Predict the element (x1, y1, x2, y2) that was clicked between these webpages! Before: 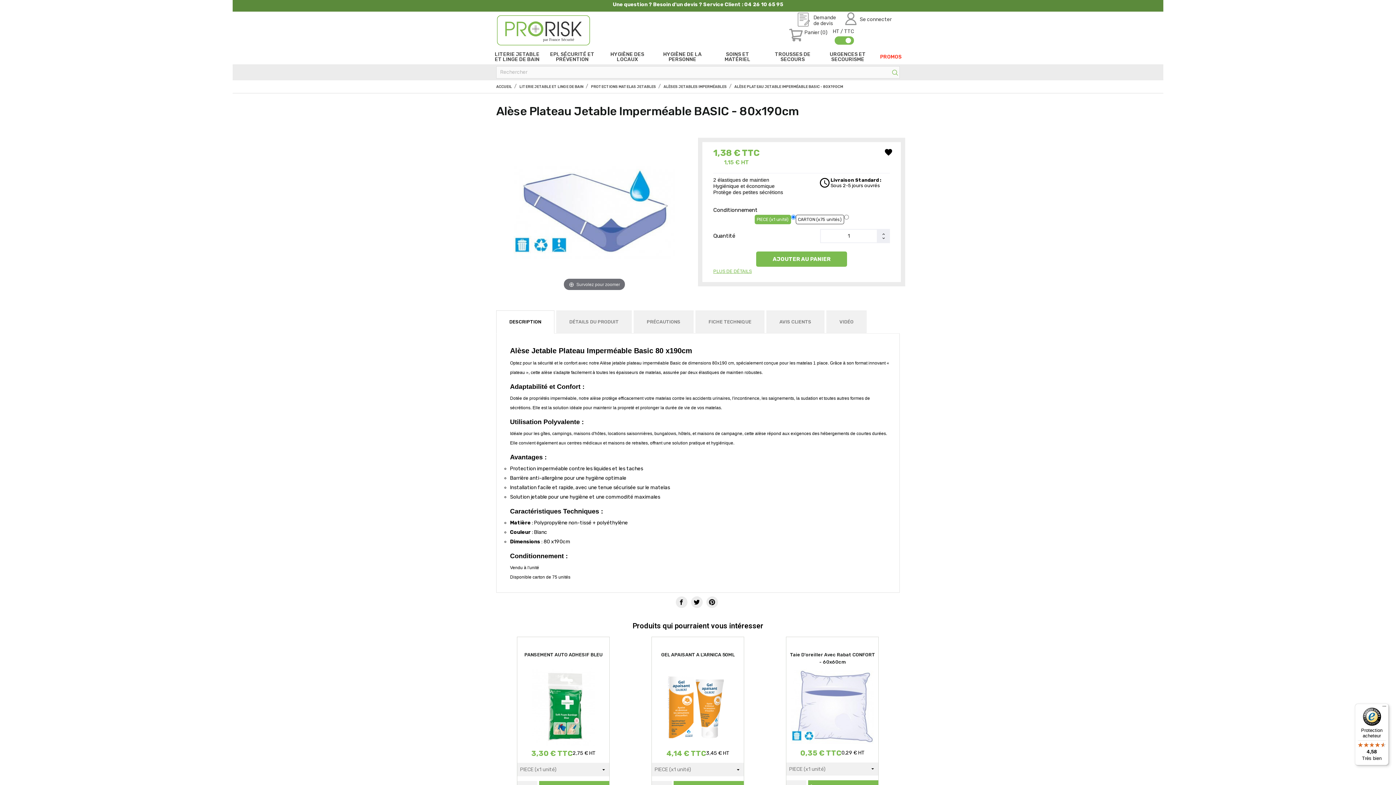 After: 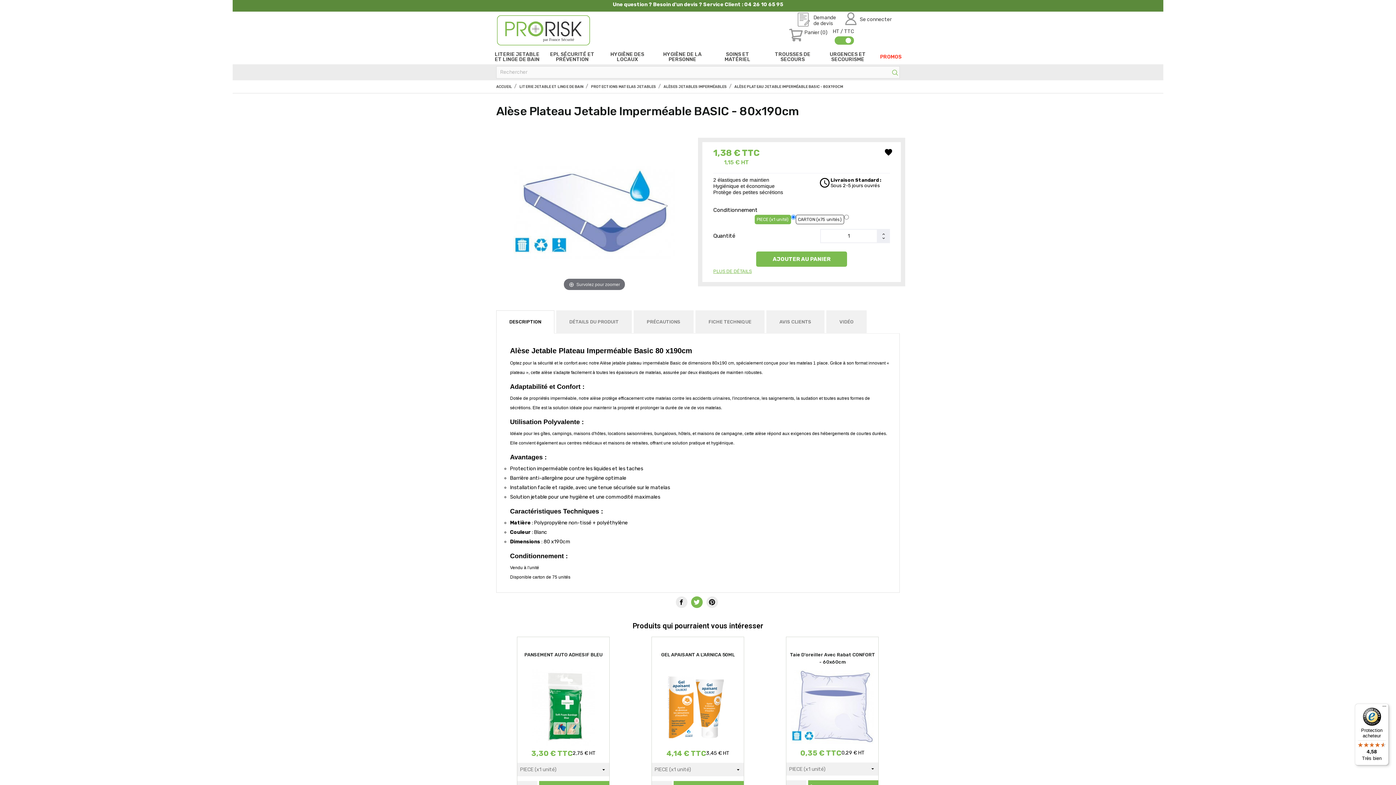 Action: bbox: (691, 596, 702, 608)